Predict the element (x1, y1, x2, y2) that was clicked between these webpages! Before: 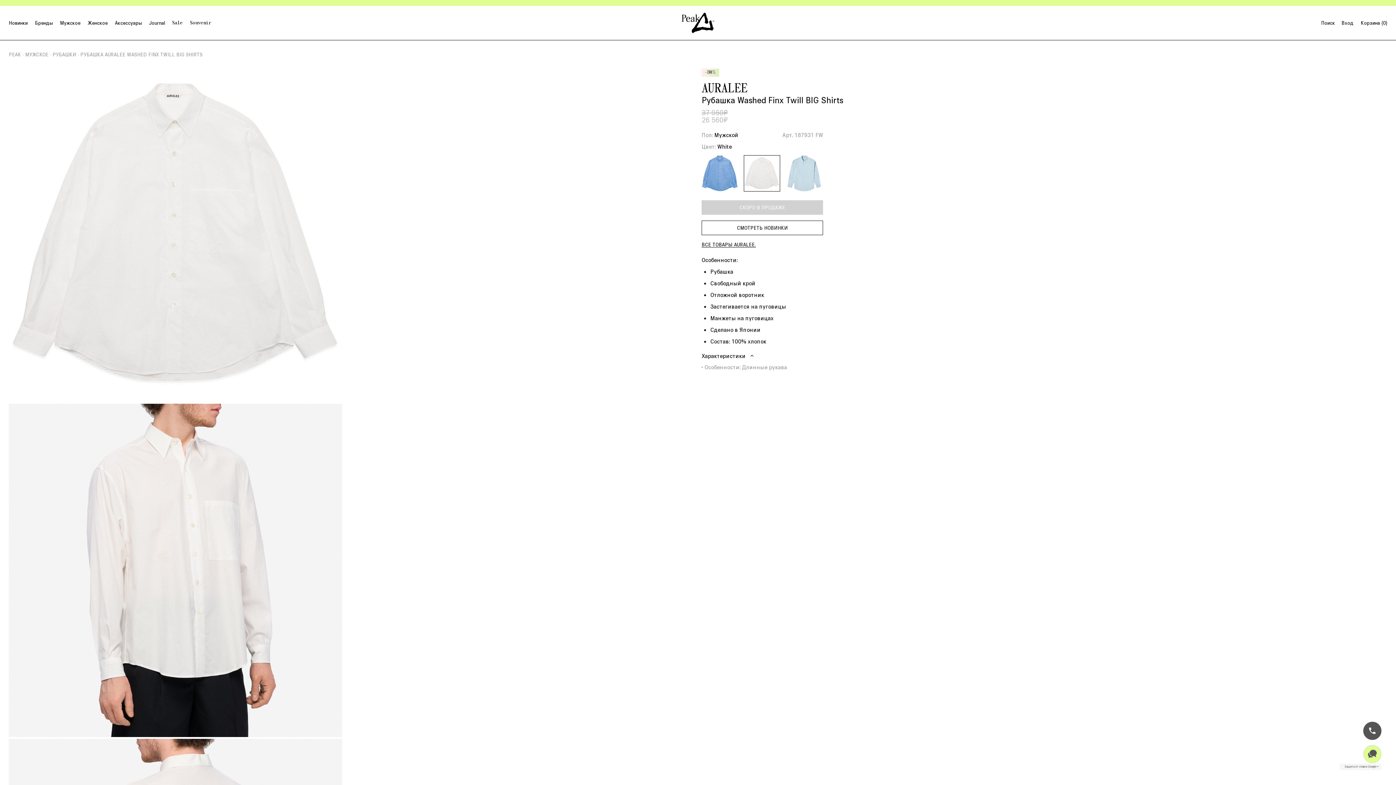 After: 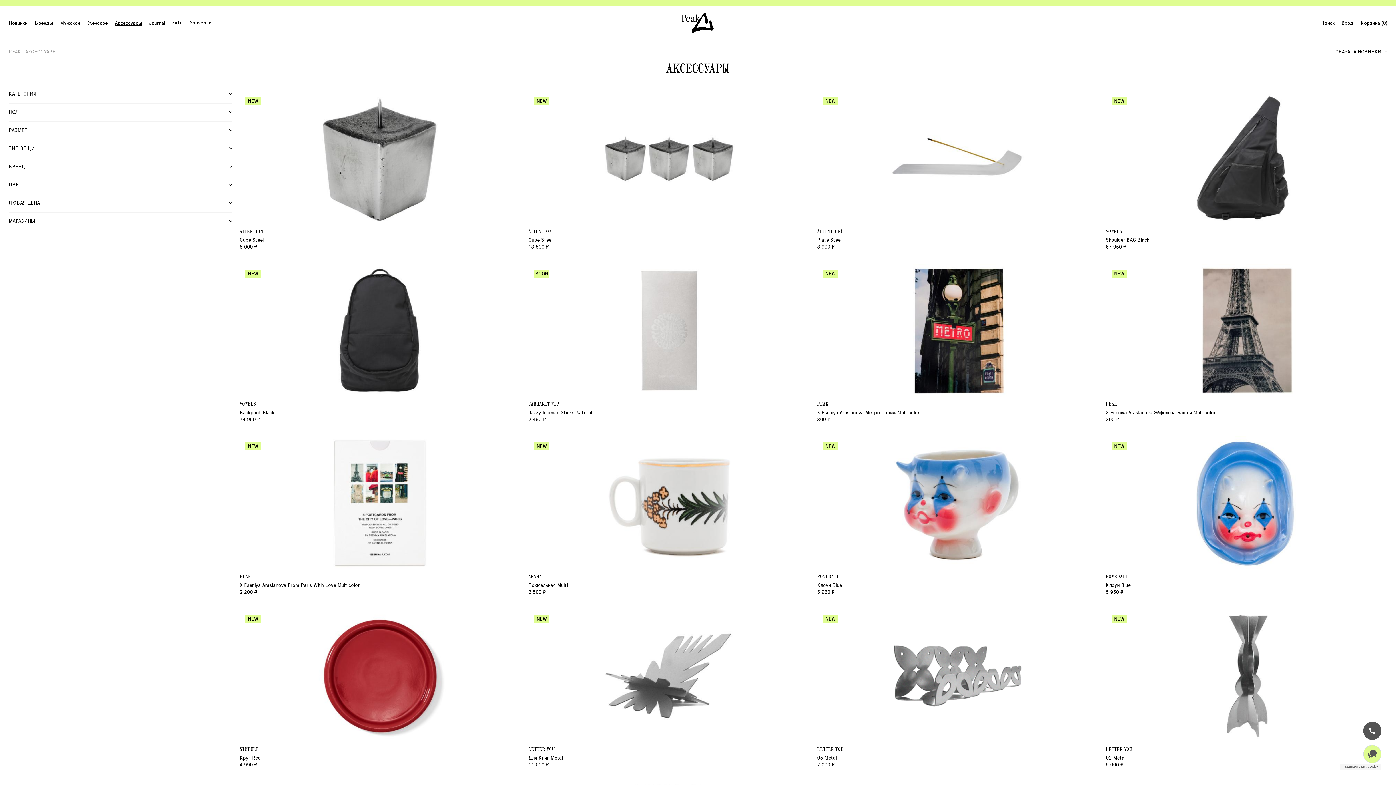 Action: bbox: (114, 20, 141, 25) label: Аксессуары